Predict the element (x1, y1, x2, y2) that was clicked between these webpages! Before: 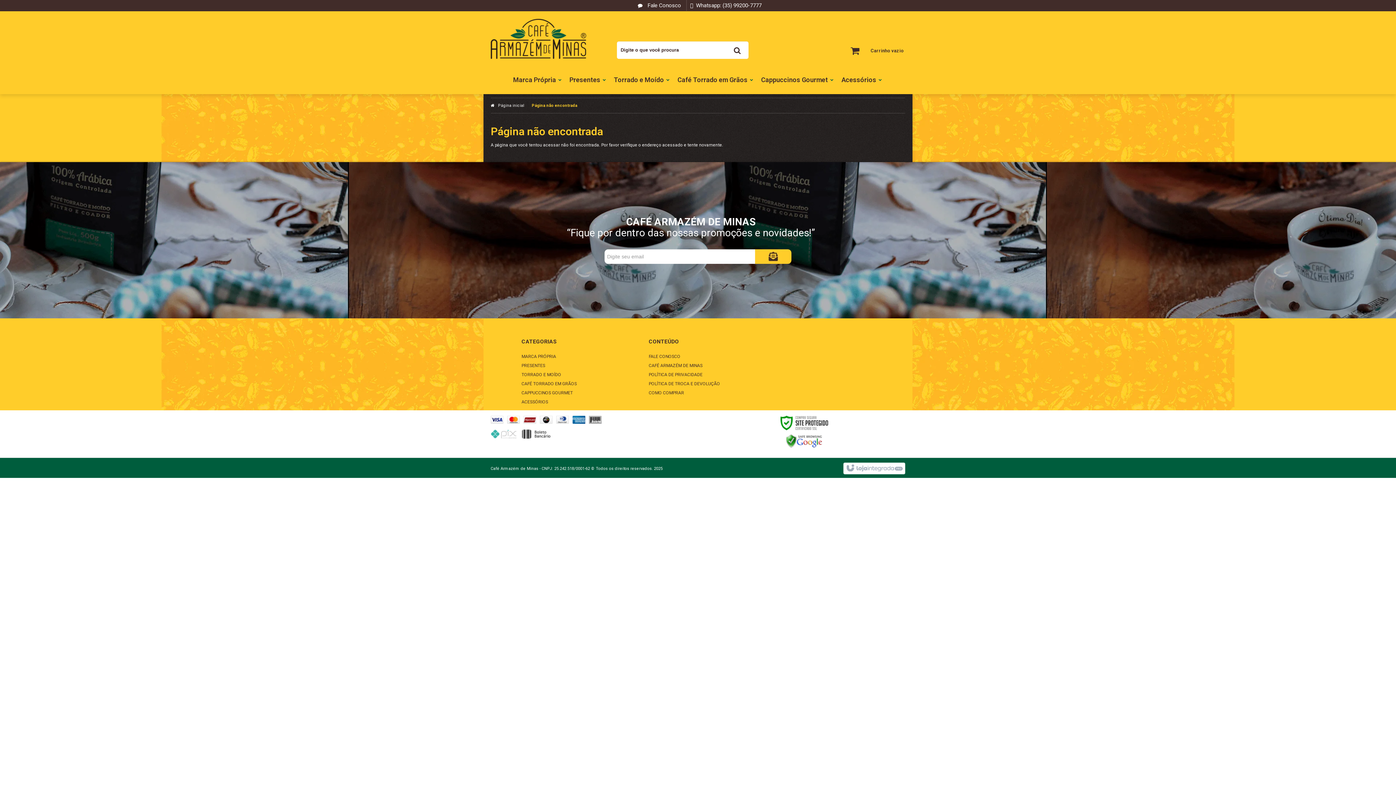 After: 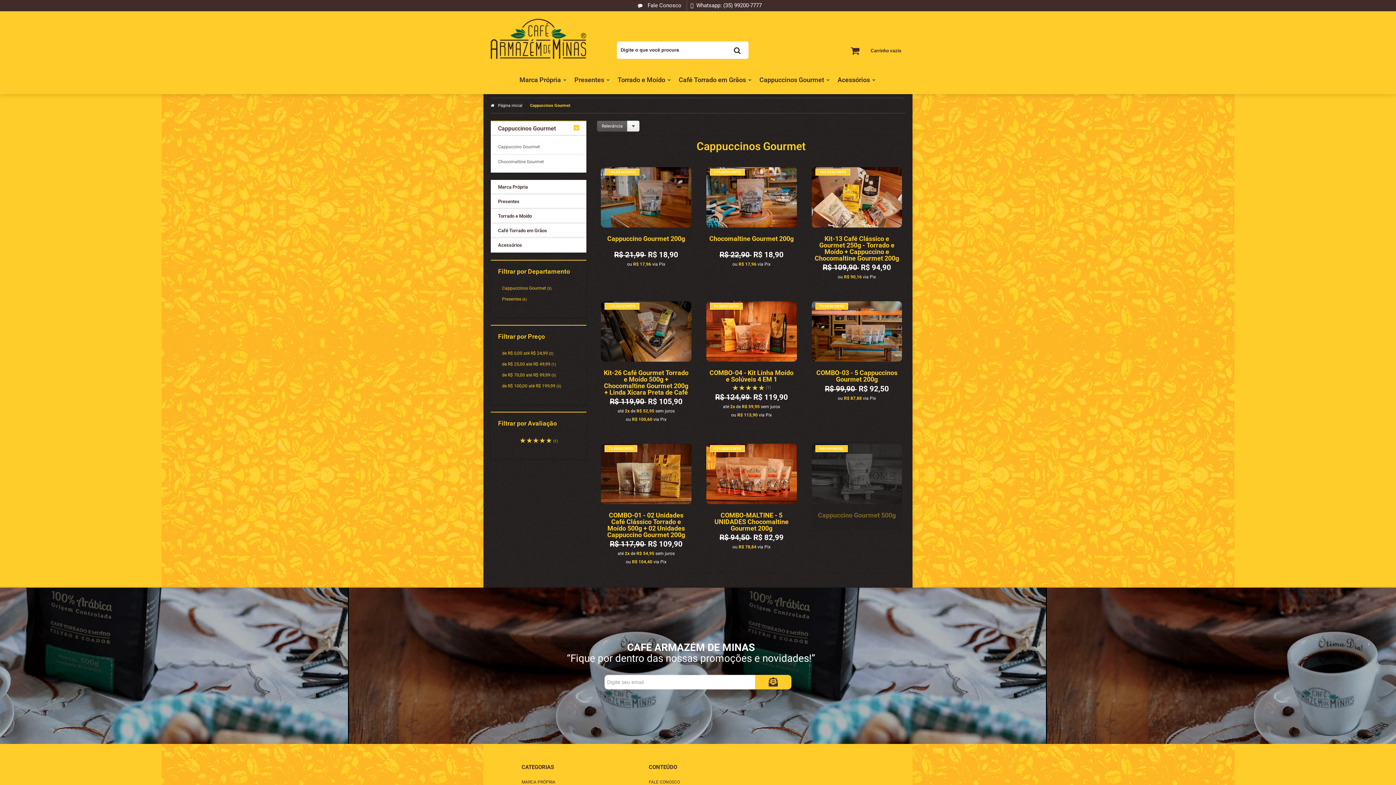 Action: label: Cappuccinos Gourmet  bbox: (758, 69, 837, 90)